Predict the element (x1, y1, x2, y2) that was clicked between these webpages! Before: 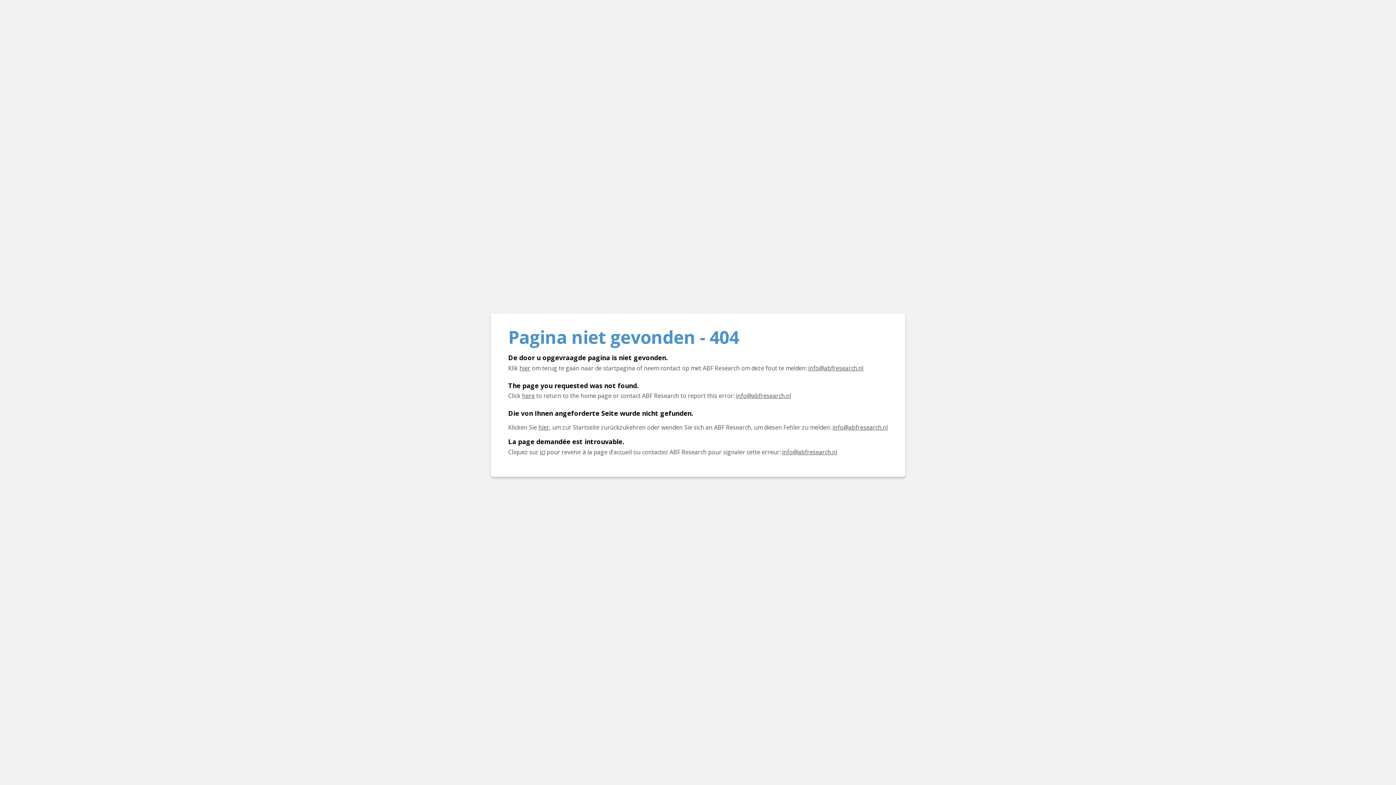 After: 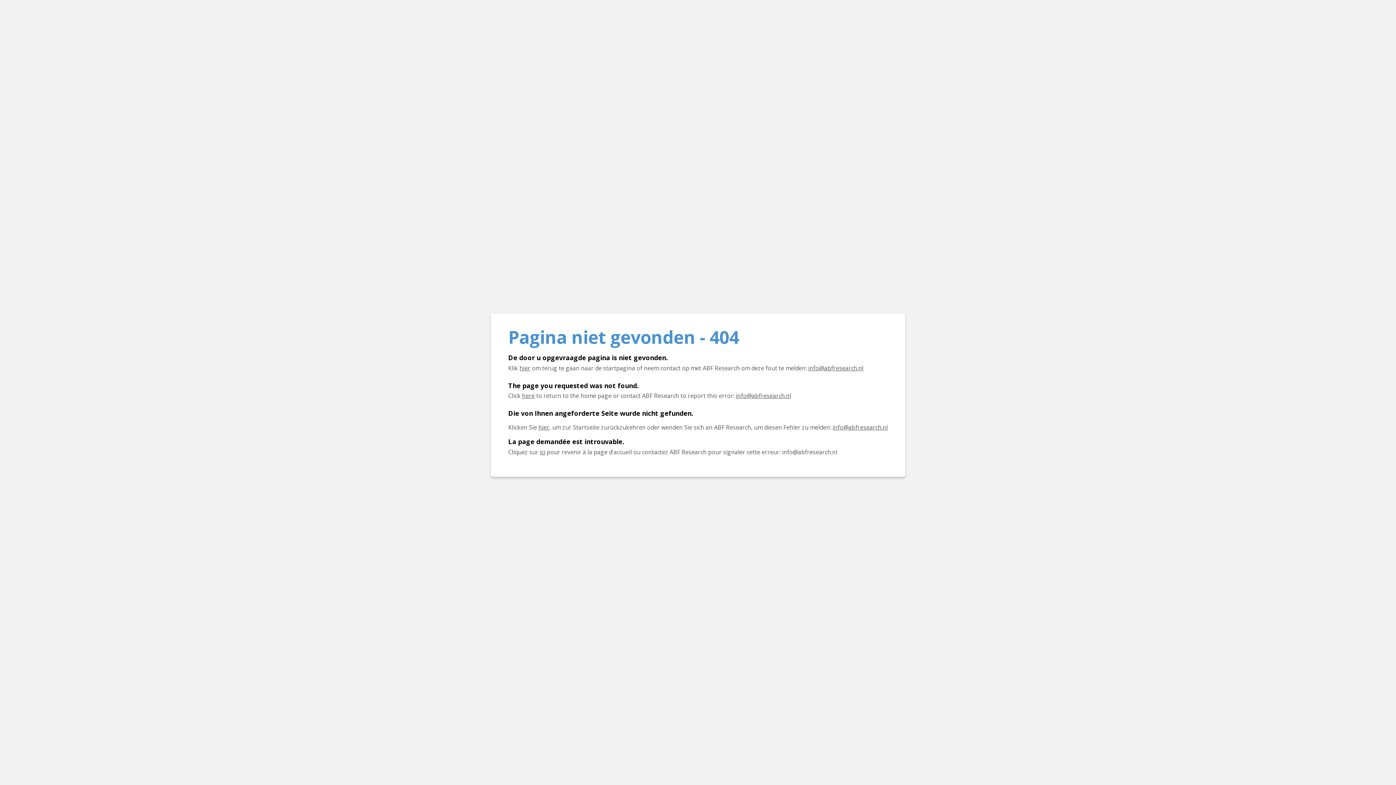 Action: bbox: (782, 448, 837, 456) label: E-mail info@abfresearch.nl